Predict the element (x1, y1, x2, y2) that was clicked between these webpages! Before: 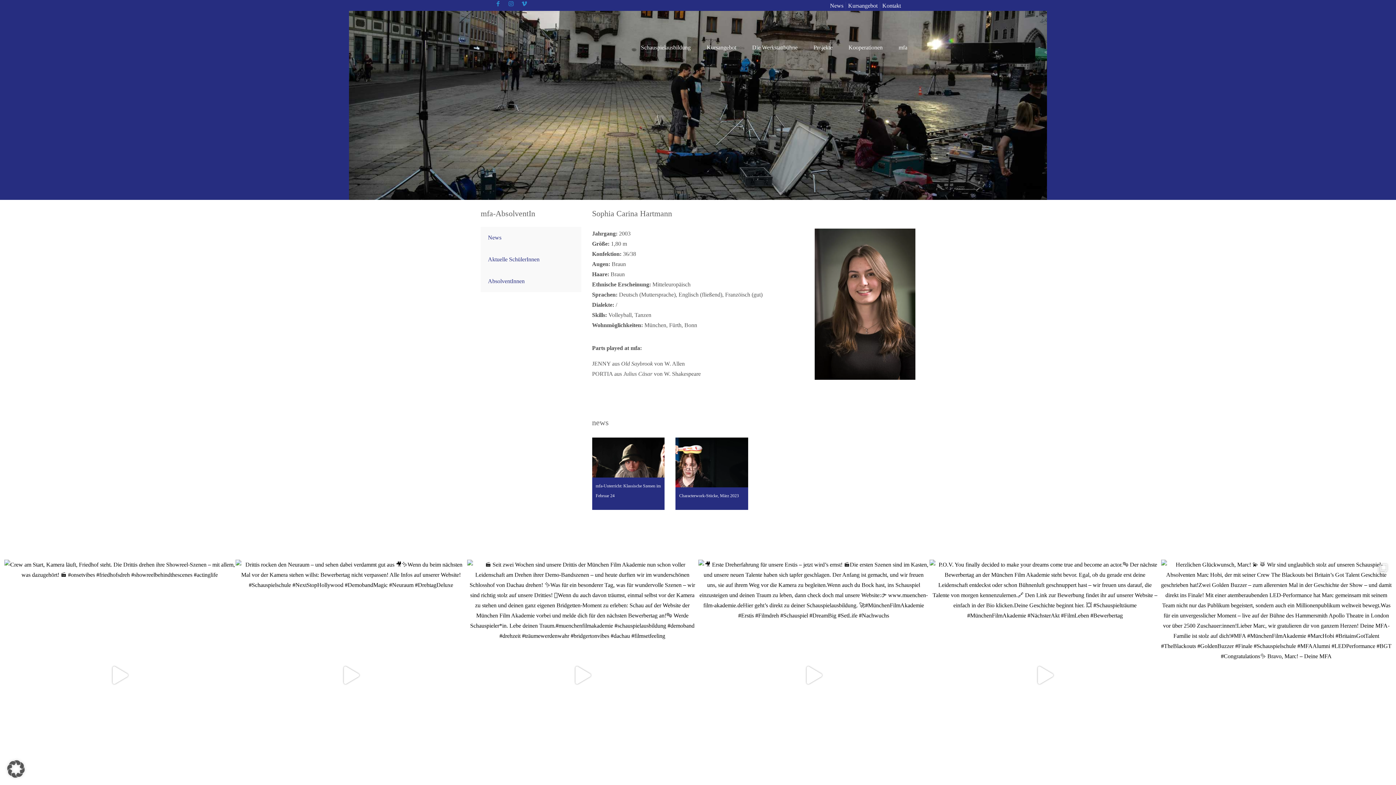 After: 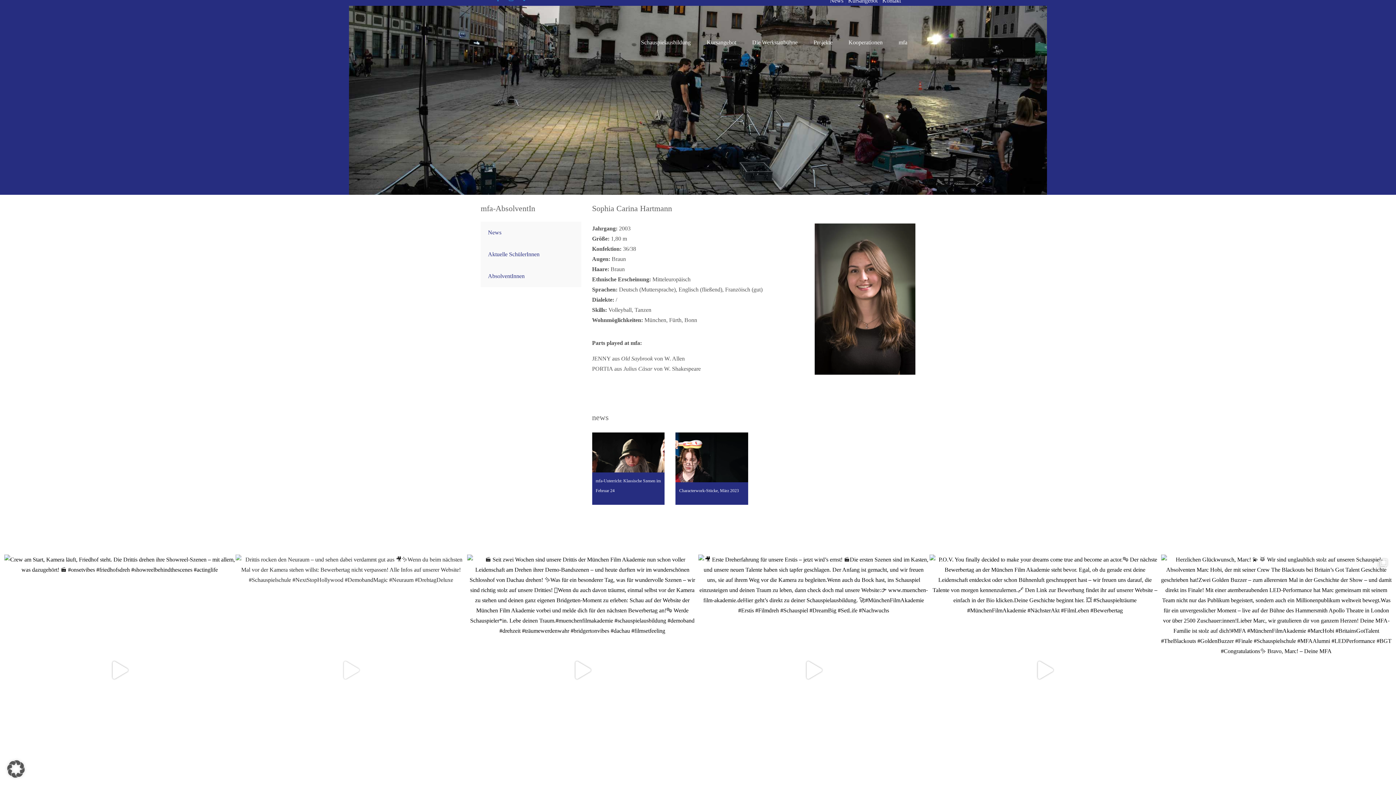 Action: bbox: (235, 560, 466, 790) label: Drittis rocken den Neuraum – und sehen dabei ver